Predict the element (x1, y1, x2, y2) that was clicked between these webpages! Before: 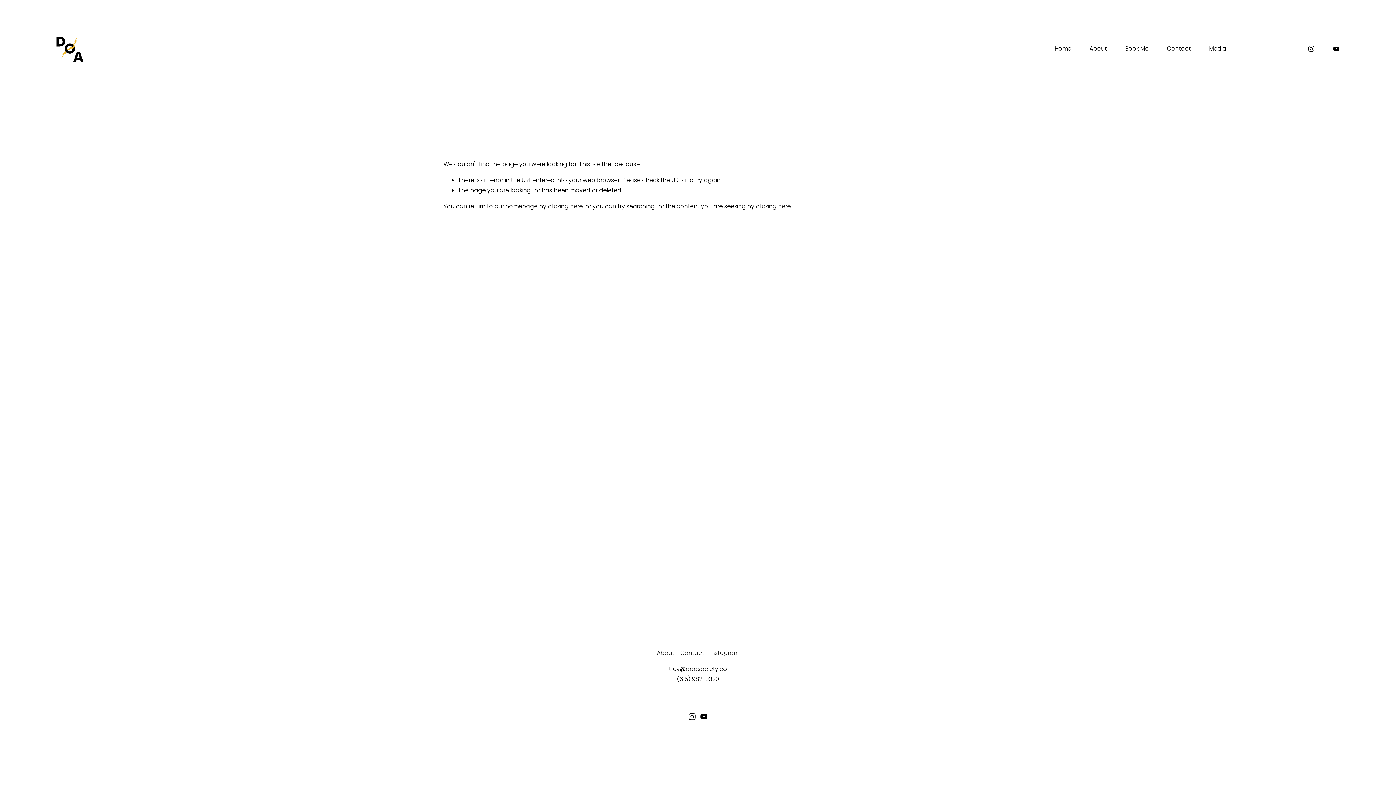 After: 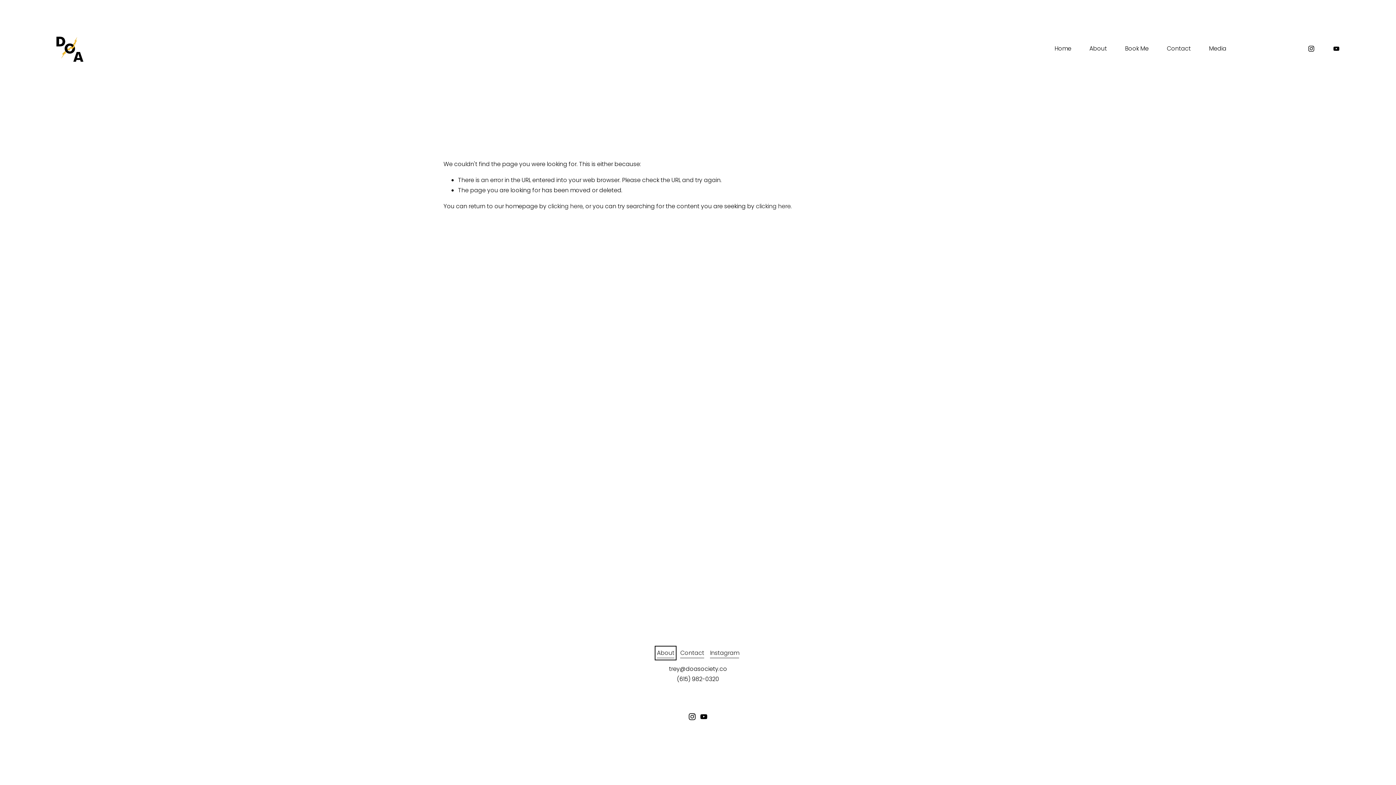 Action: label: About bbox: (657, 648, 674, 658)